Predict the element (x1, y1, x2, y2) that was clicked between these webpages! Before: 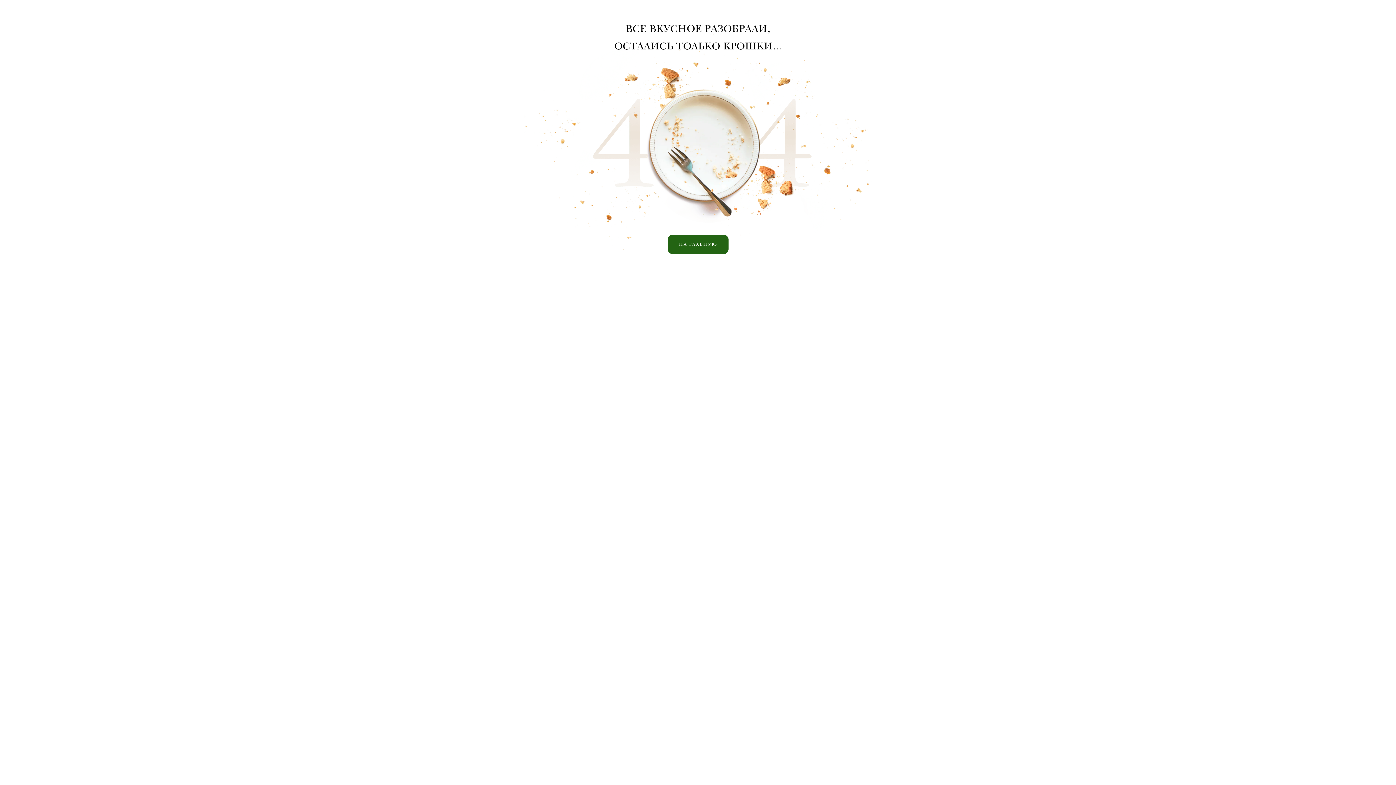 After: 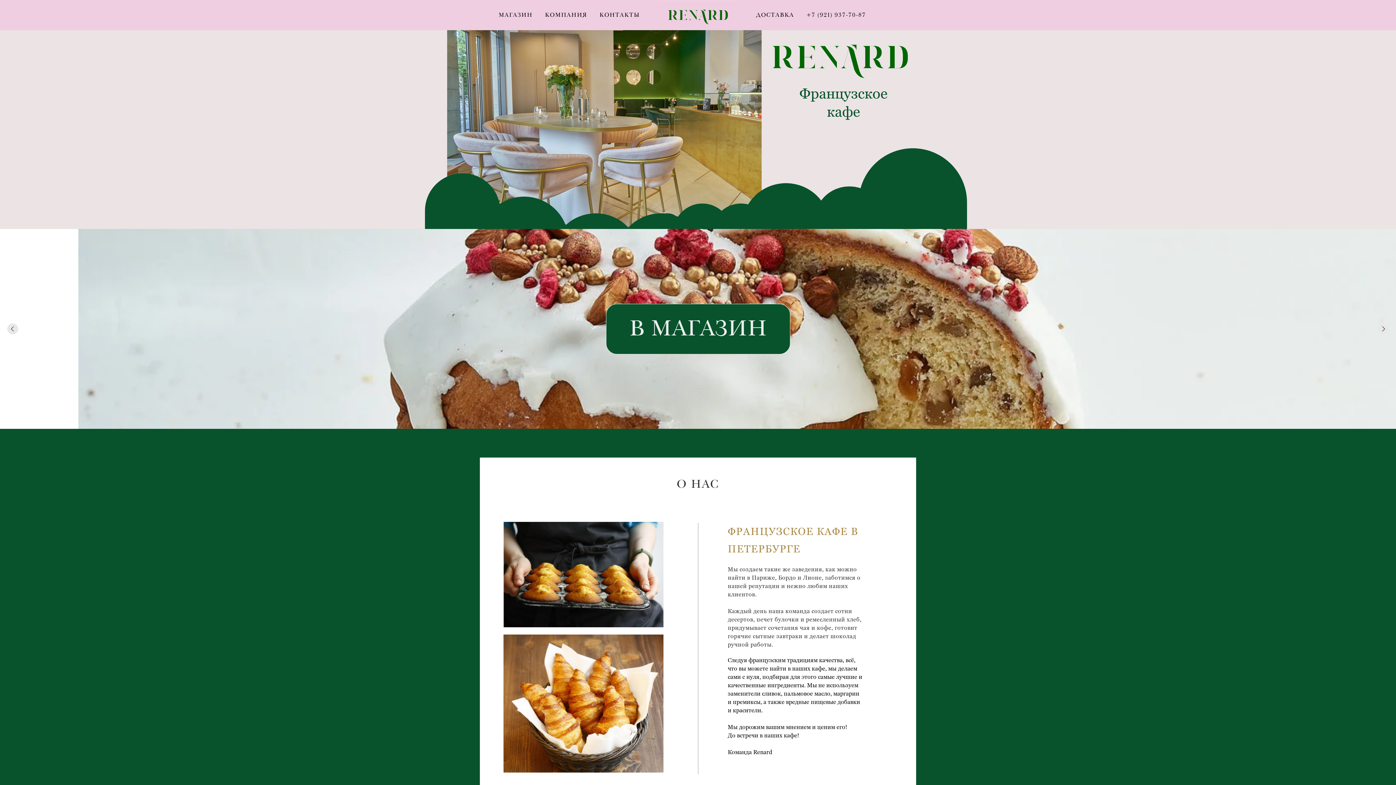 Action: bbox: (668, 234, 728, 254) label: НА ГЛАВНУЮ